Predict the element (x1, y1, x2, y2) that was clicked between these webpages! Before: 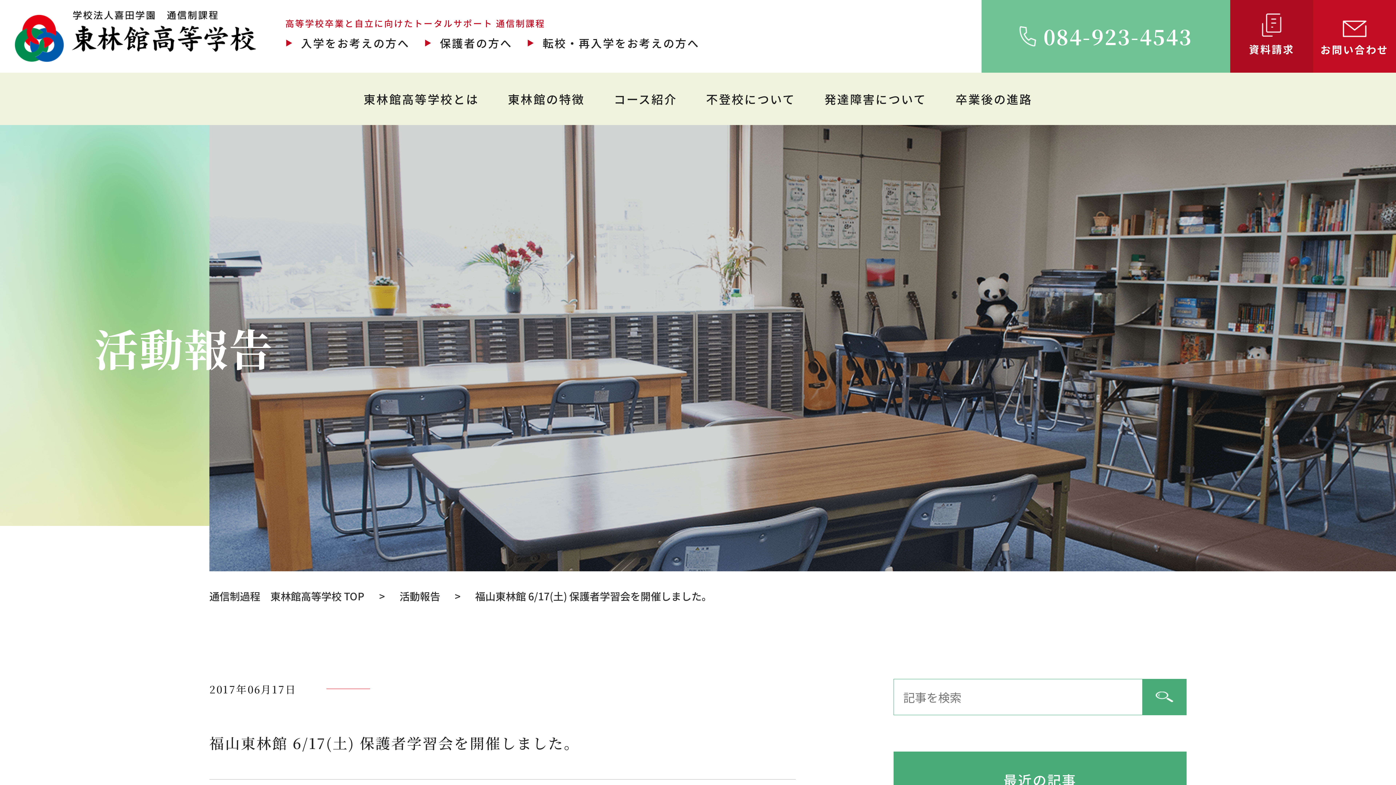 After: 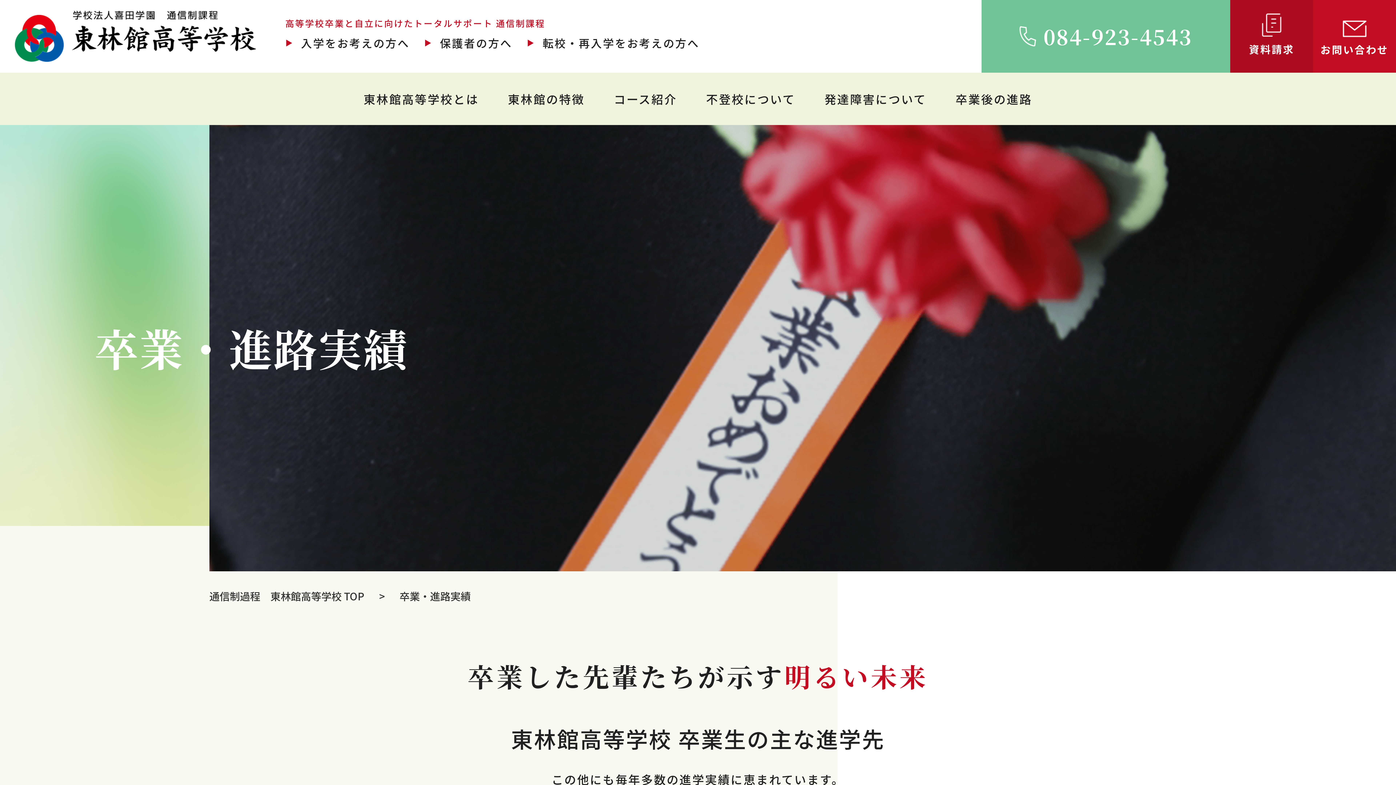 Action: label: 卒業後の進路 bbox: (958, 90, 1035, 107)